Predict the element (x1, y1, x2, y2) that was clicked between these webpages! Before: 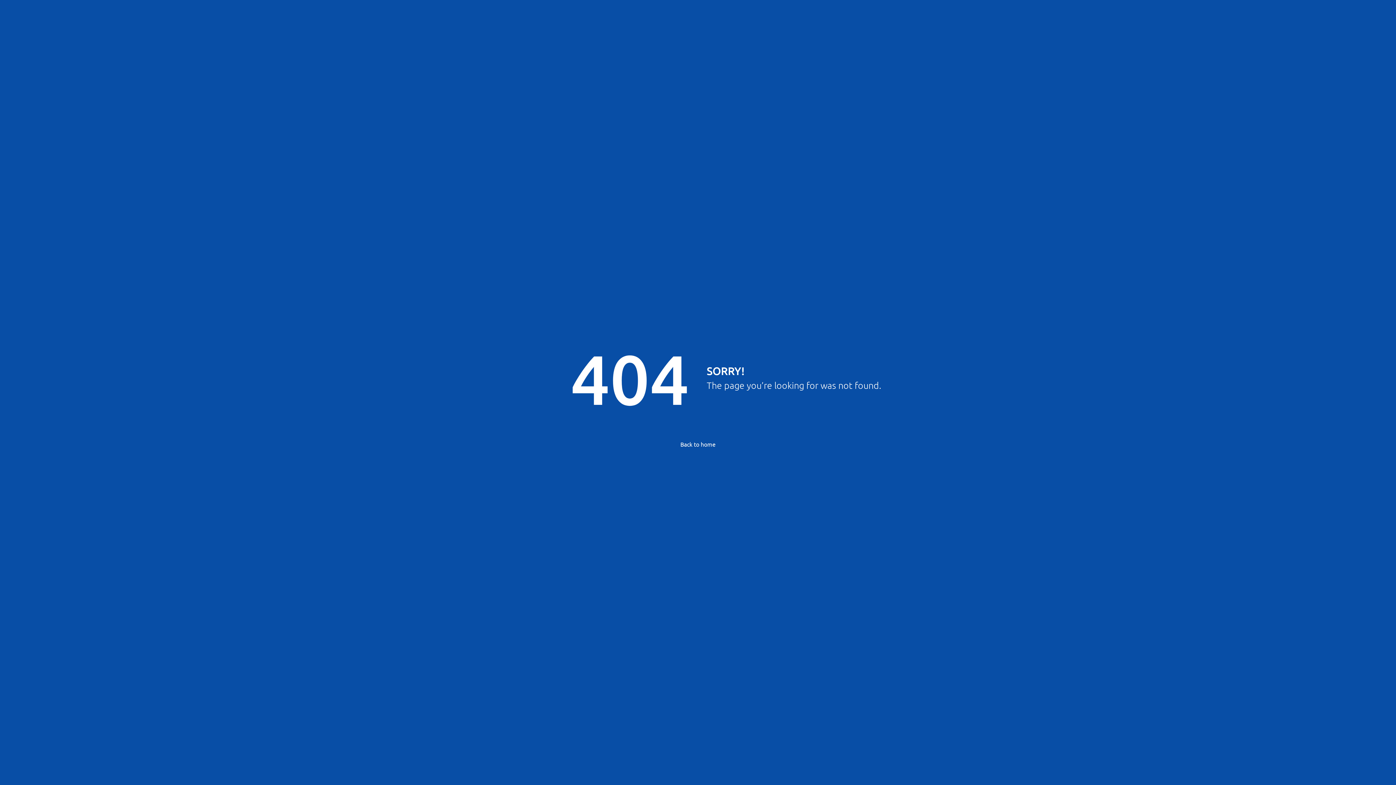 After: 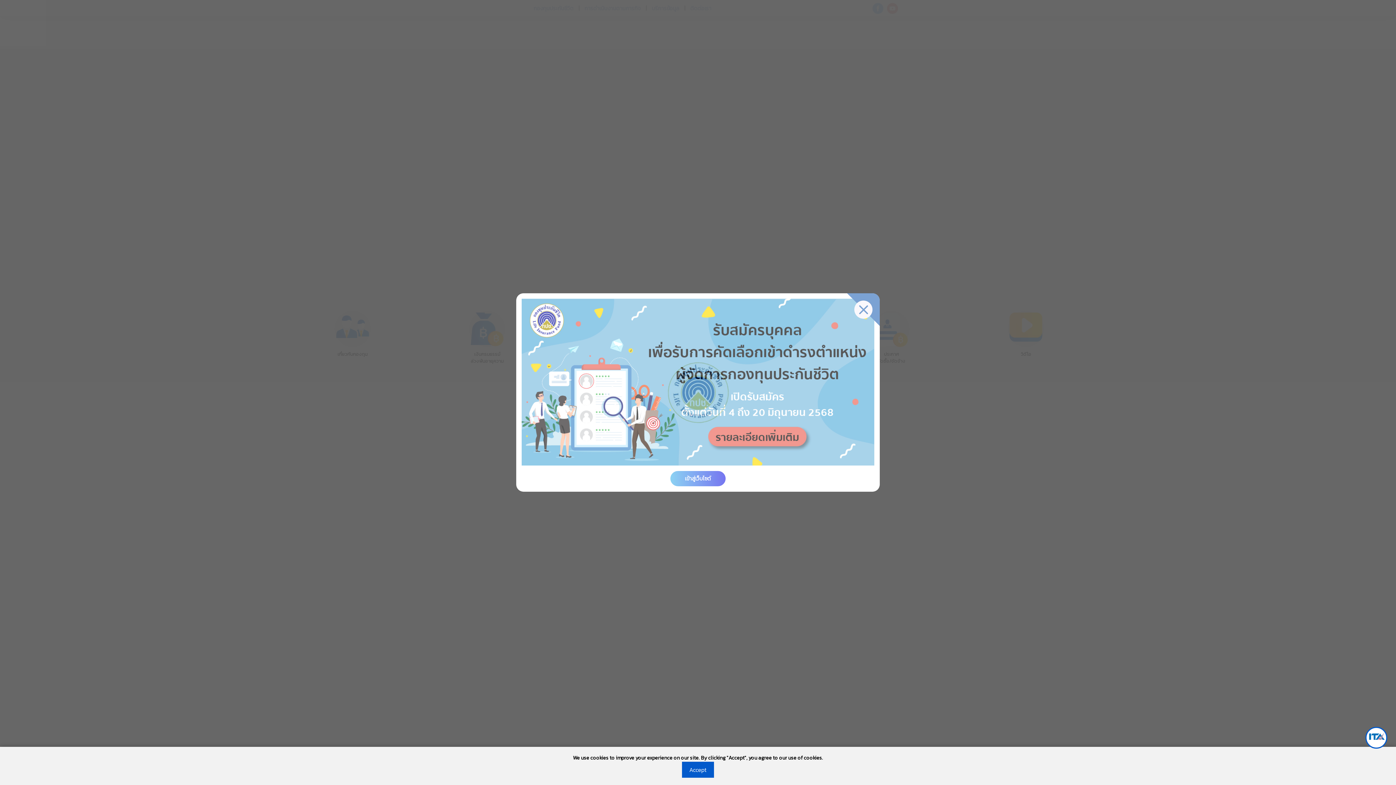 Action: label: Back to home bbox: (680, 441, 715, 448)